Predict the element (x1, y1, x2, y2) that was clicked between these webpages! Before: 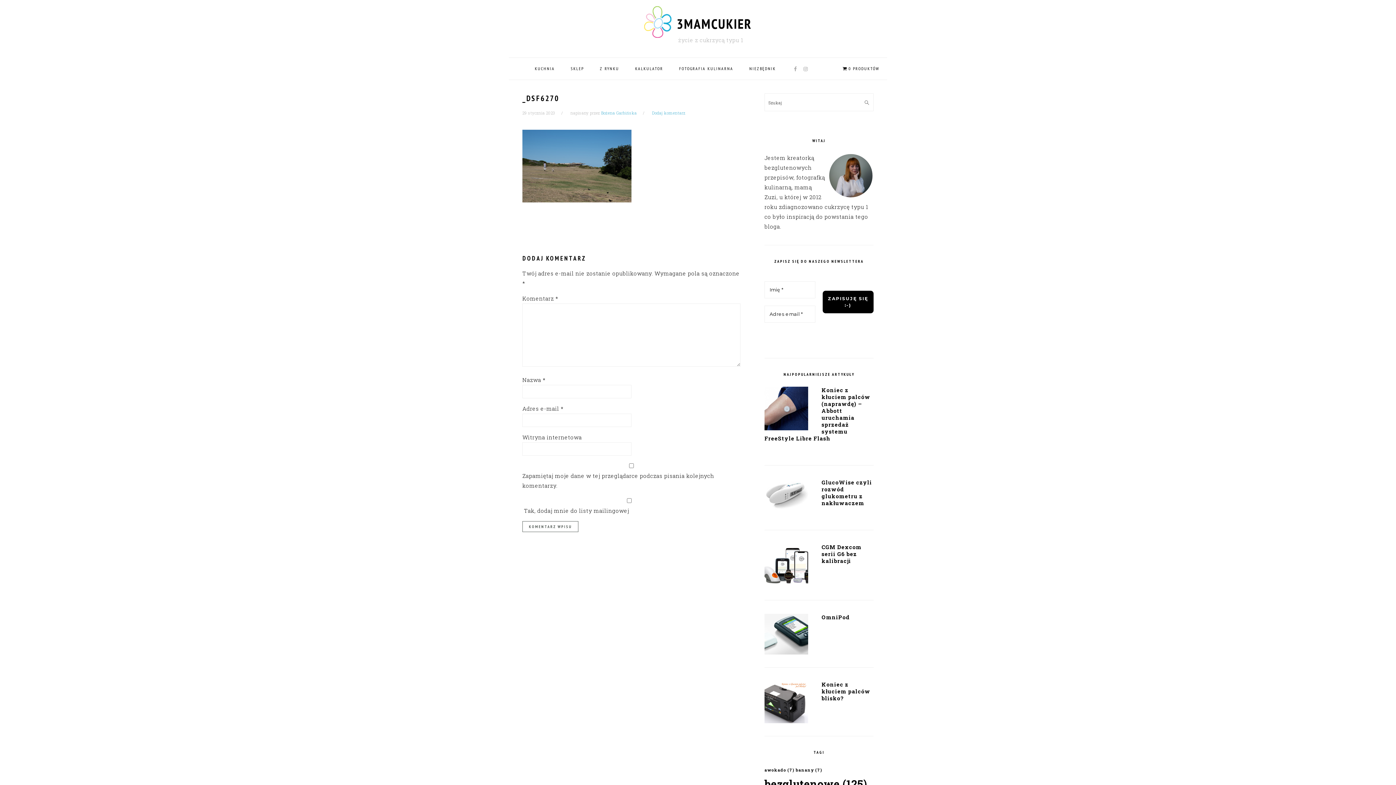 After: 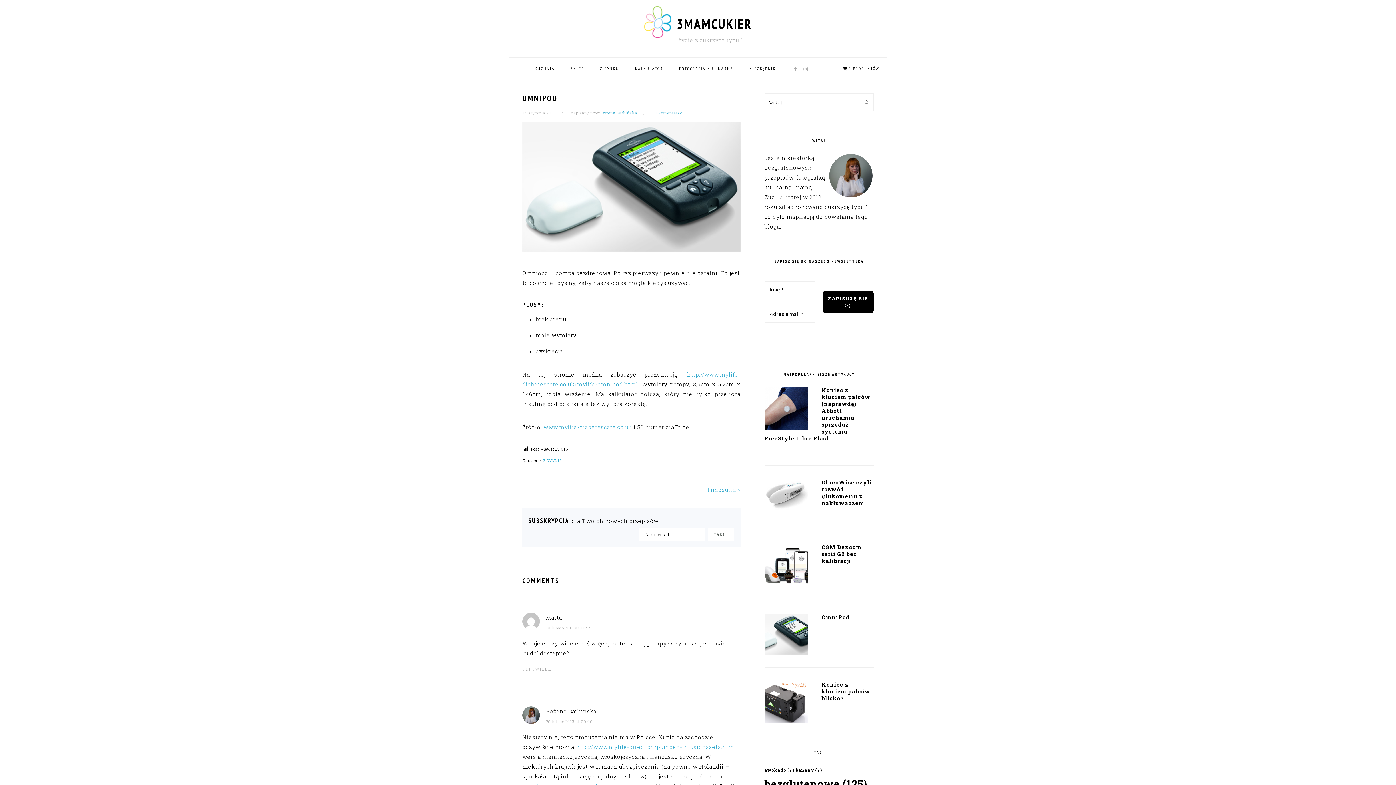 Action: label: OmniPod bbox: (821, 613, 850, 621)